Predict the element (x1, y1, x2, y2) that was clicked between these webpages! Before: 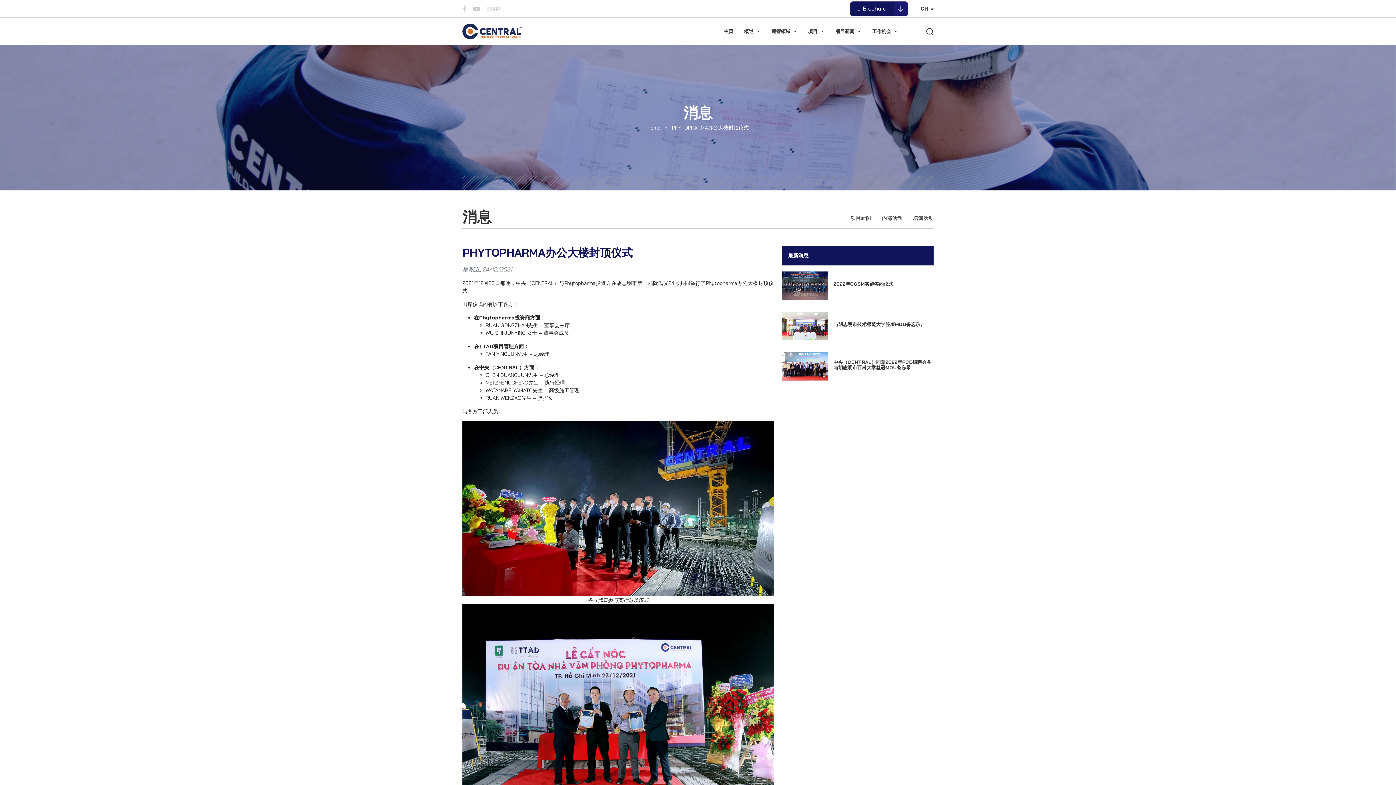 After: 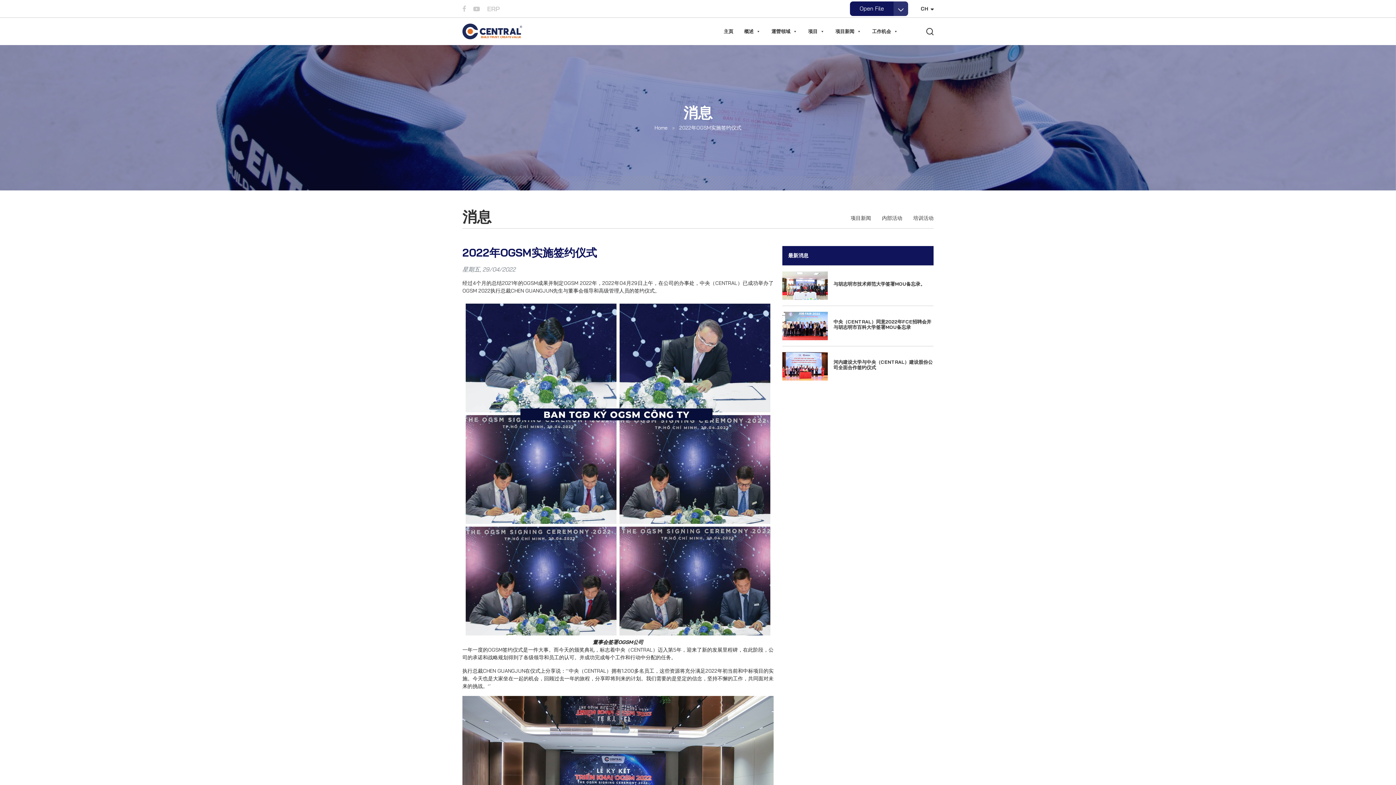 Action: label: 2022年OGSM实施签约仪式 bbox: (833, 281, 893, 287)